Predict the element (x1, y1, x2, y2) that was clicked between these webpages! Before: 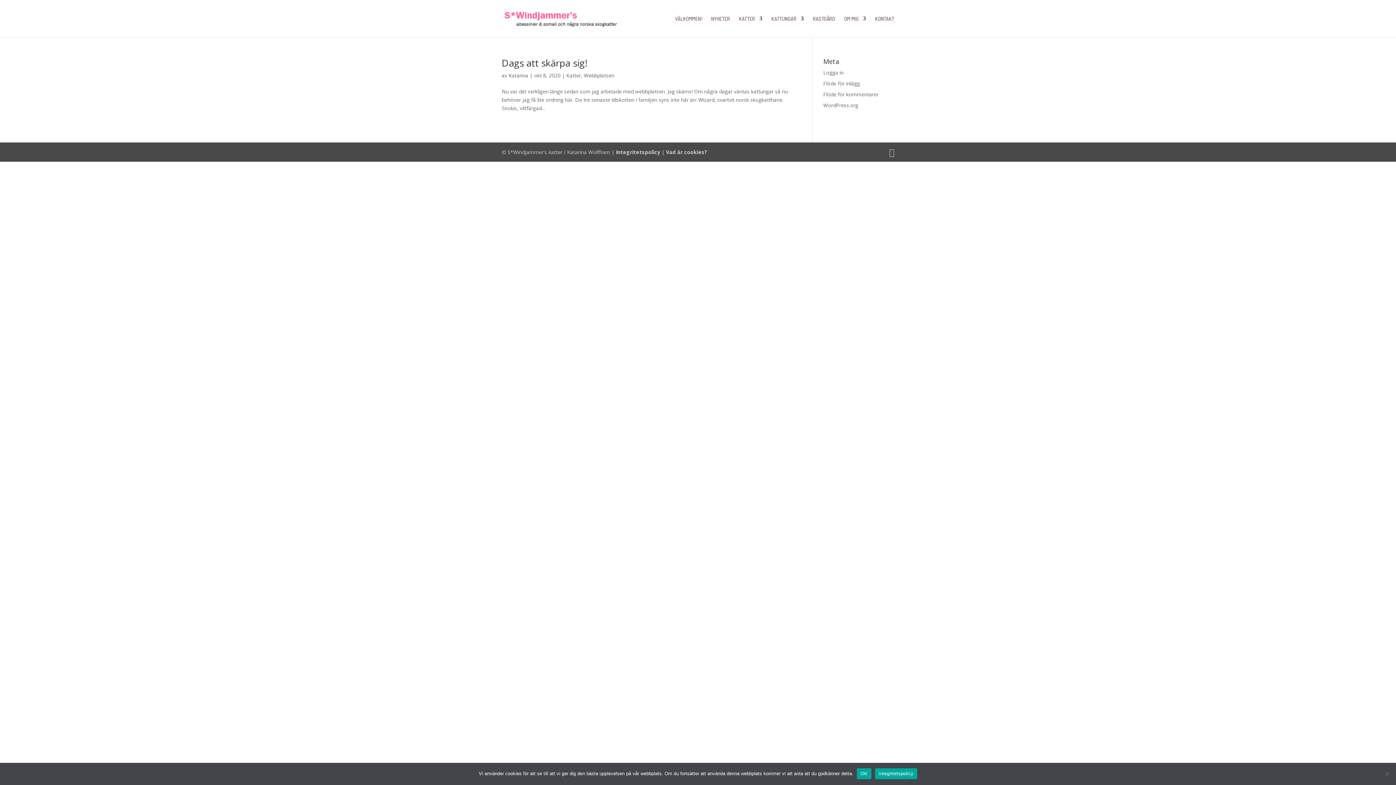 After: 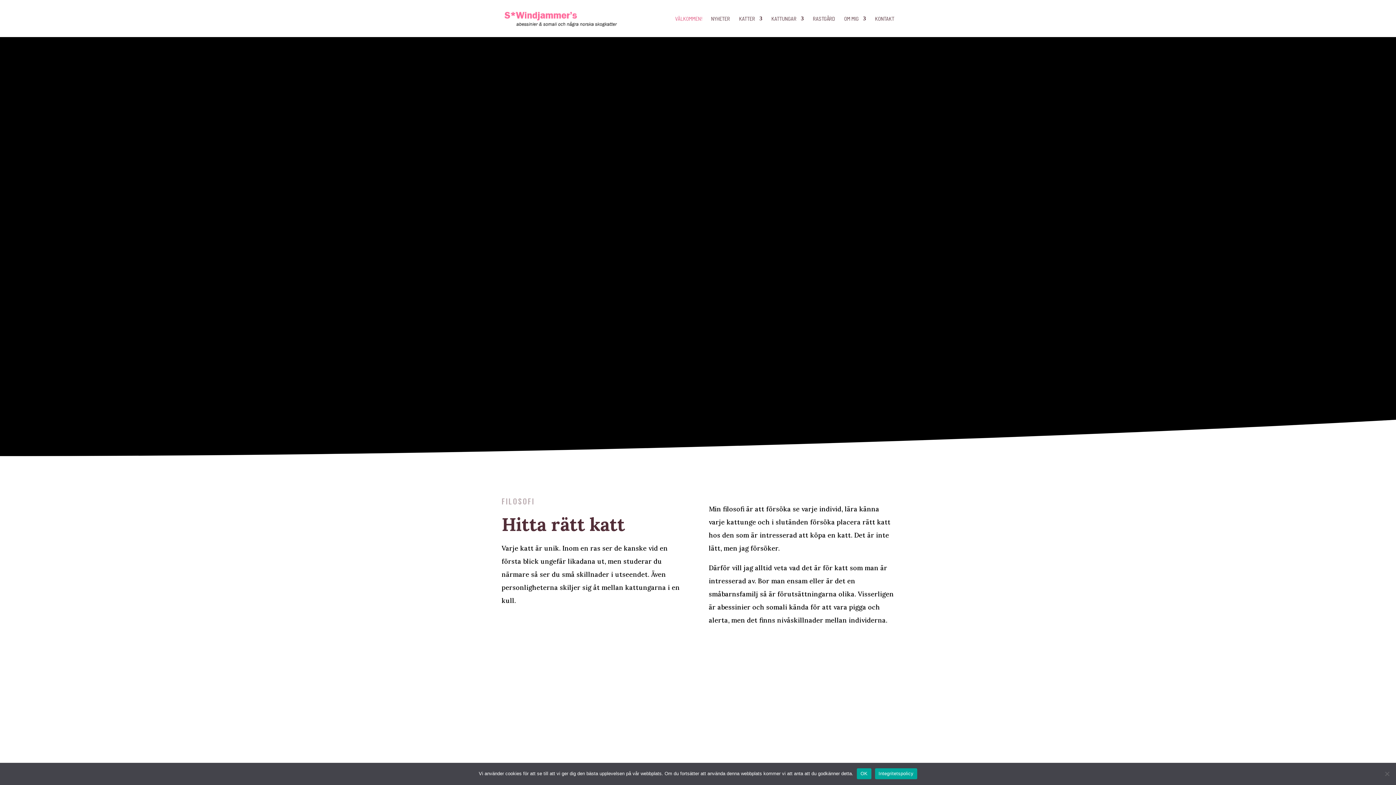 Action: bbox: (502, 14, 618, 20)